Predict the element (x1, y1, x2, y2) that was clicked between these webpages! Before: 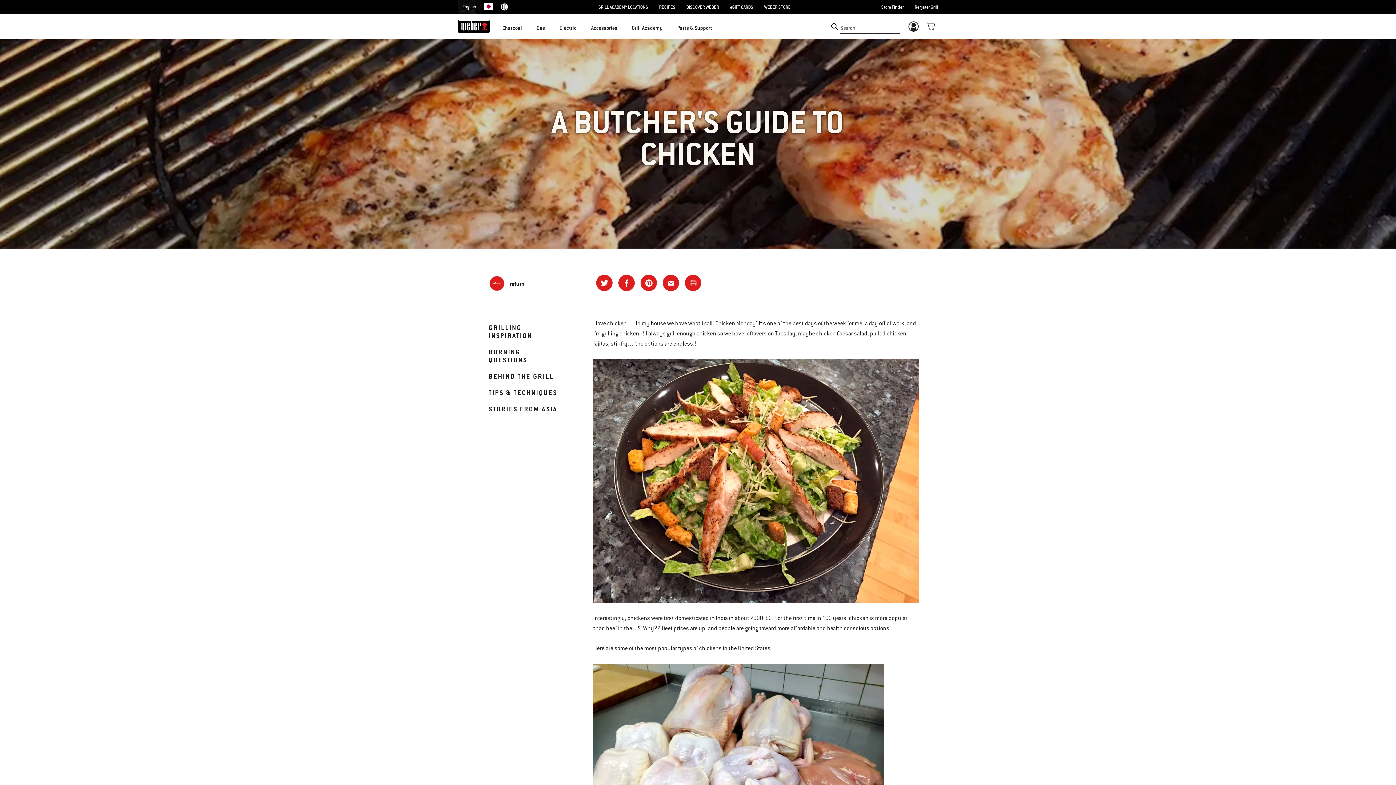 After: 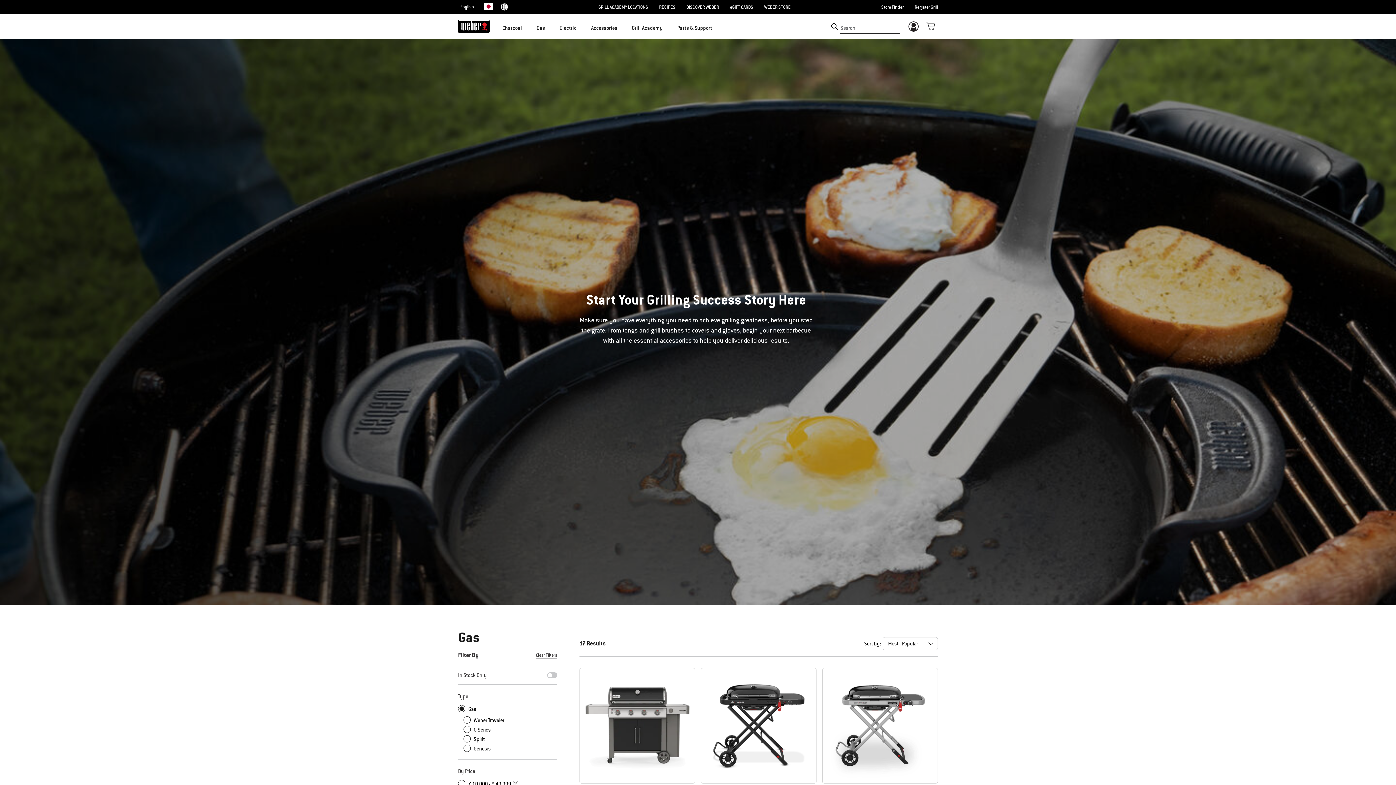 Action: bbox: (536, 21, 545, 38) label: Gas